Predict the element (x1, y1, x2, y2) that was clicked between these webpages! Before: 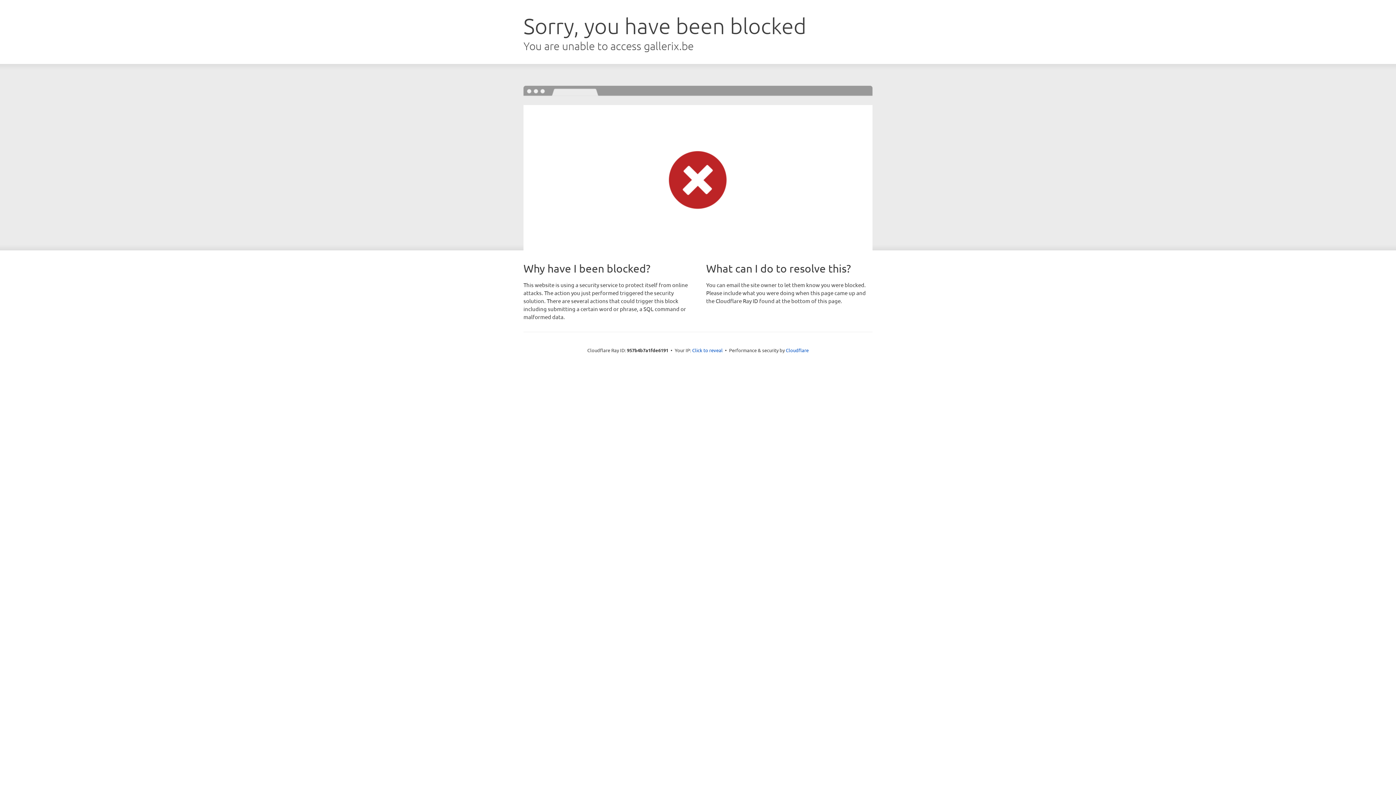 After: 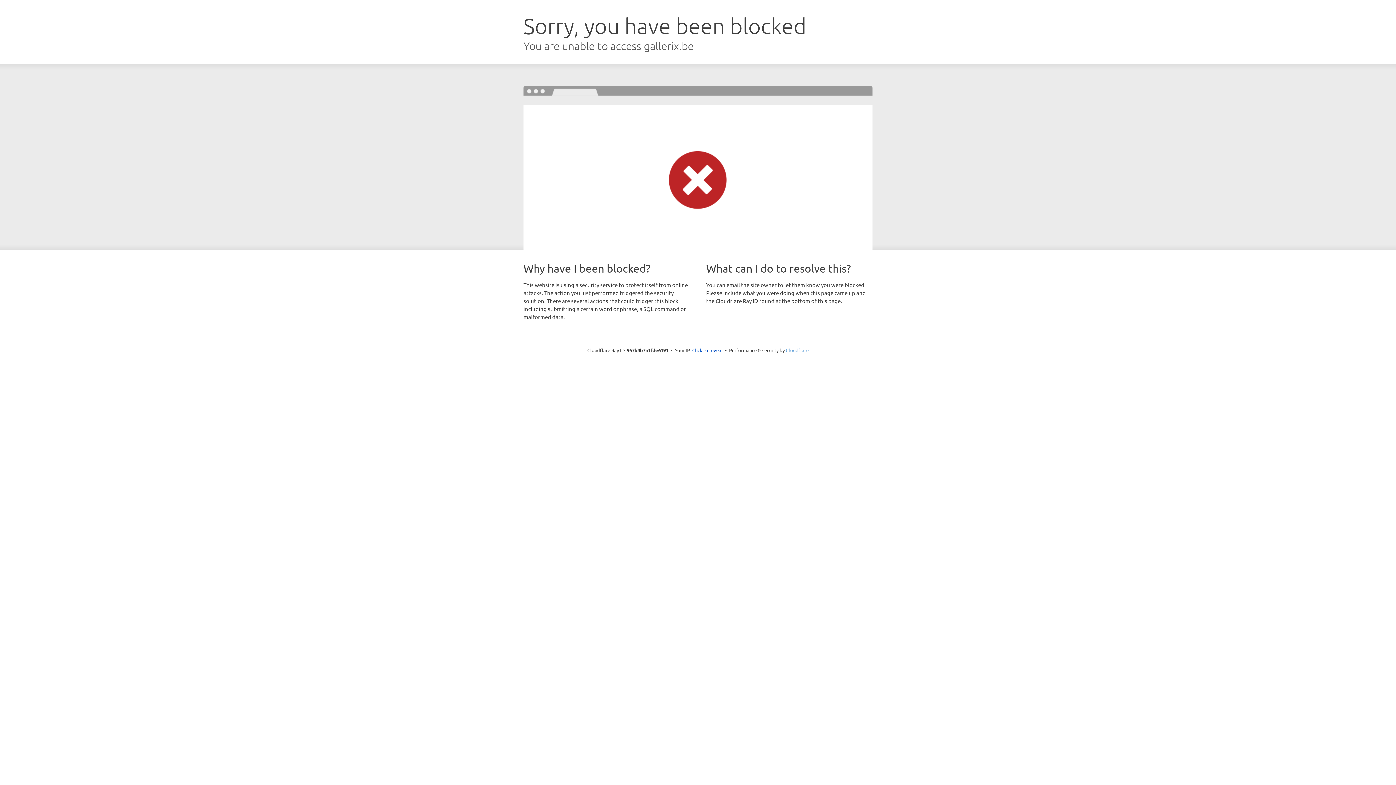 Action: label: Cloudflare bbox: (786, 347, 808, 353)